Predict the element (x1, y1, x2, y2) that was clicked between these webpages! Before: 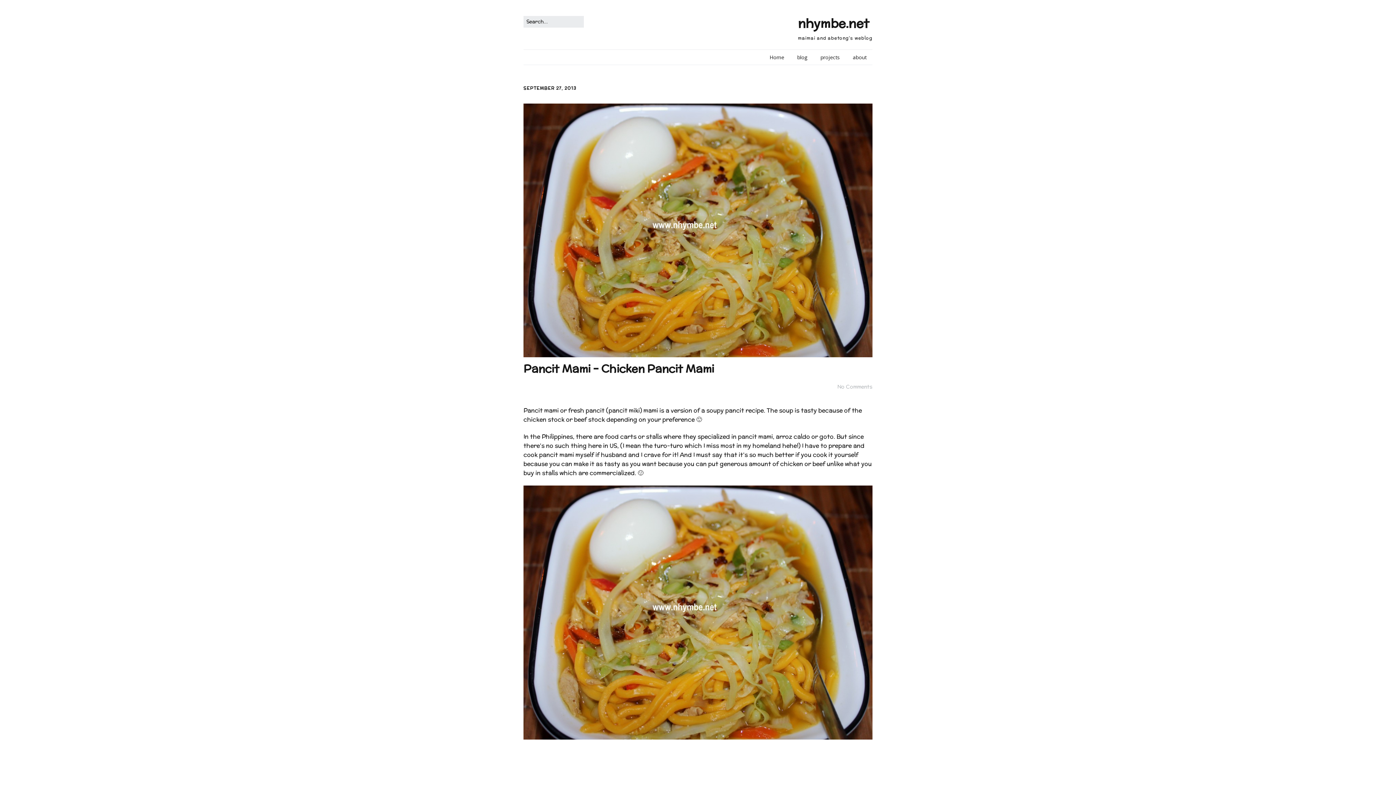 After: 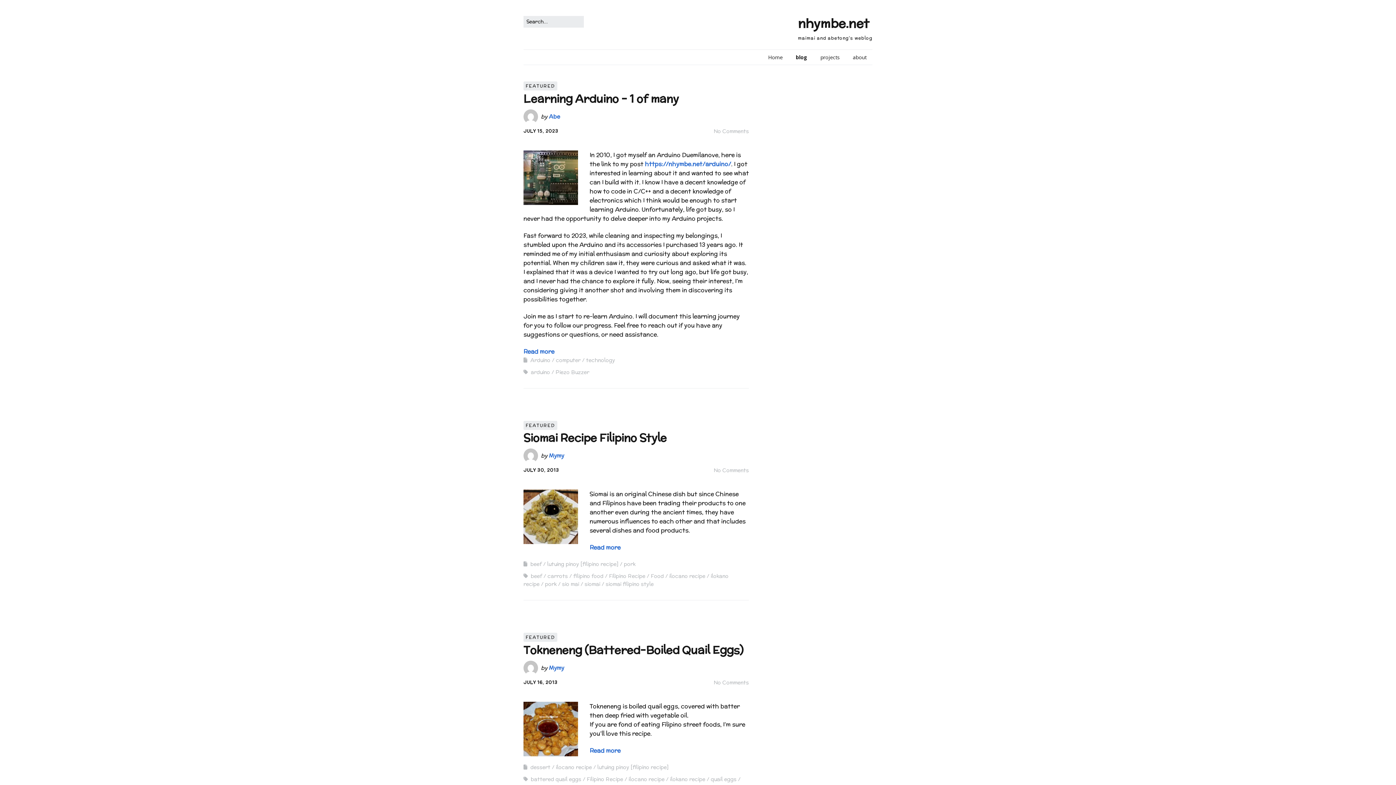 Action: label: blog bbox: (791, 49, 813, 64)